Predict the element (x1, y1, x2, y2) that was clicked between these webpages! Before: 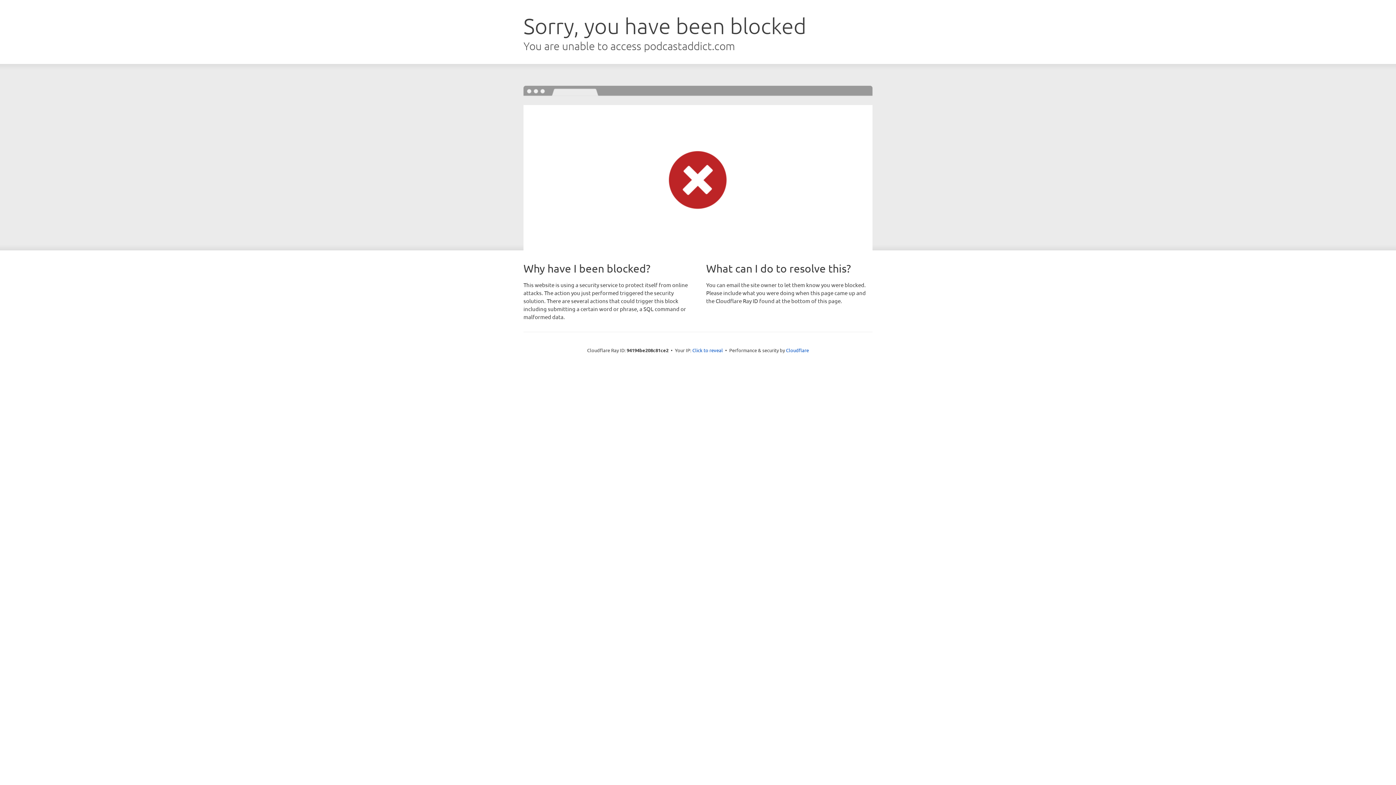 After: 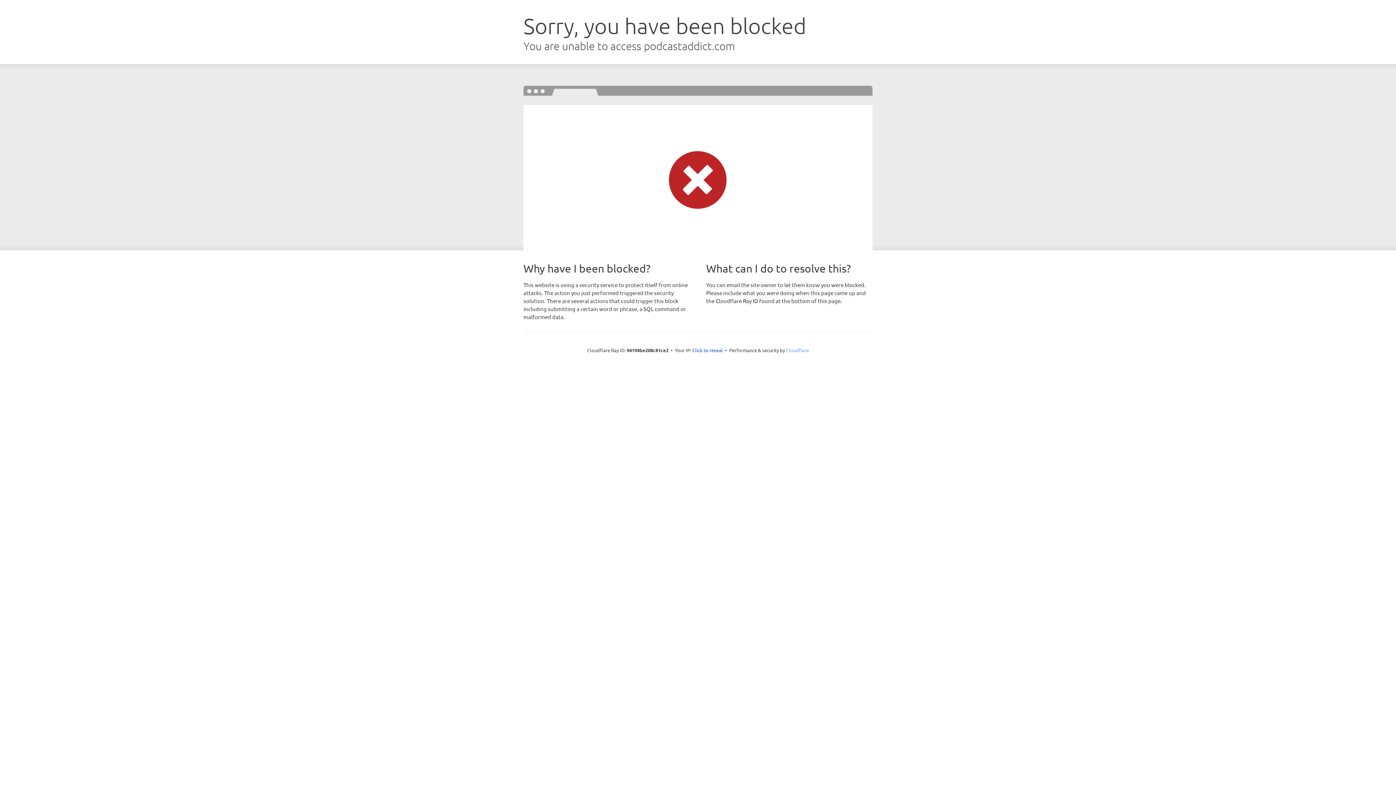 Action: bbox: (786, 347, 809, 353) label: Cloudflare